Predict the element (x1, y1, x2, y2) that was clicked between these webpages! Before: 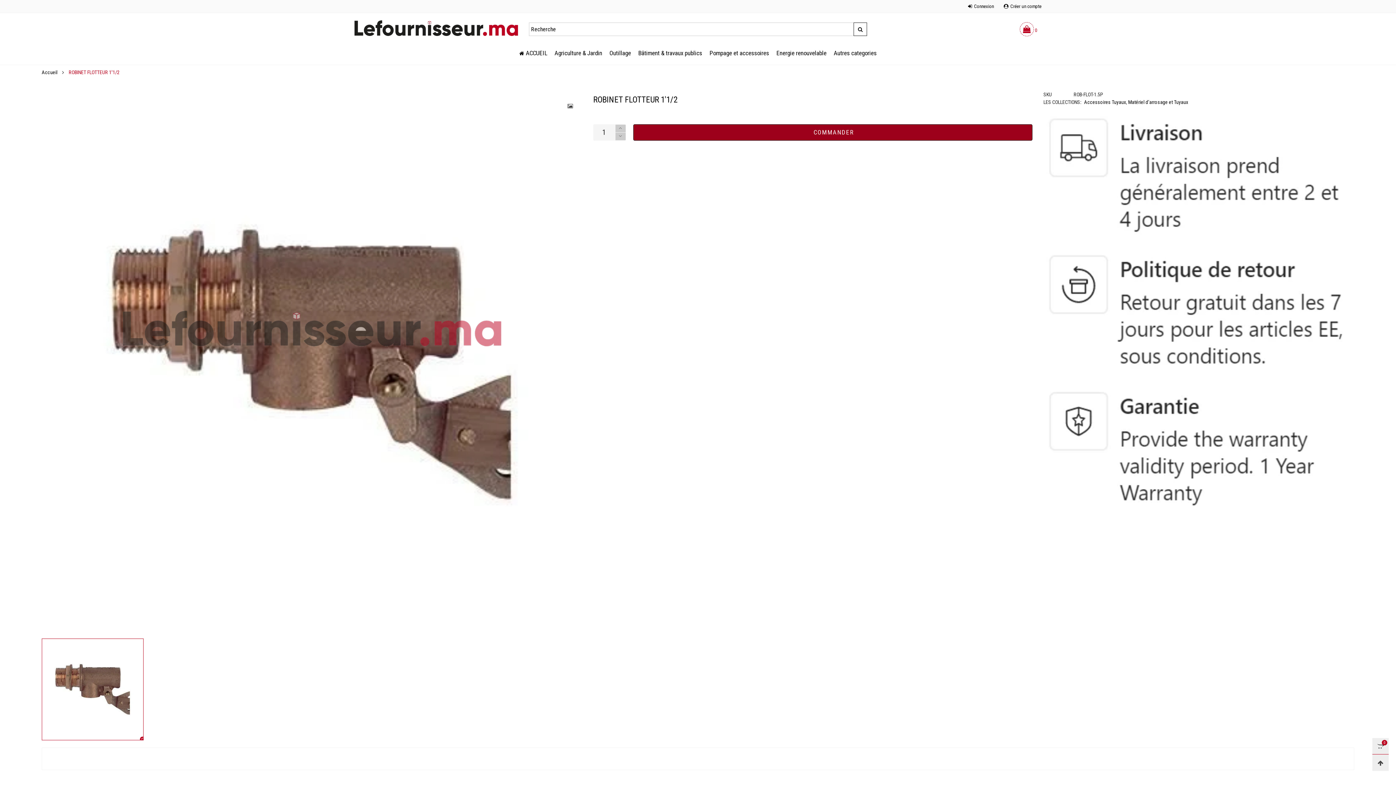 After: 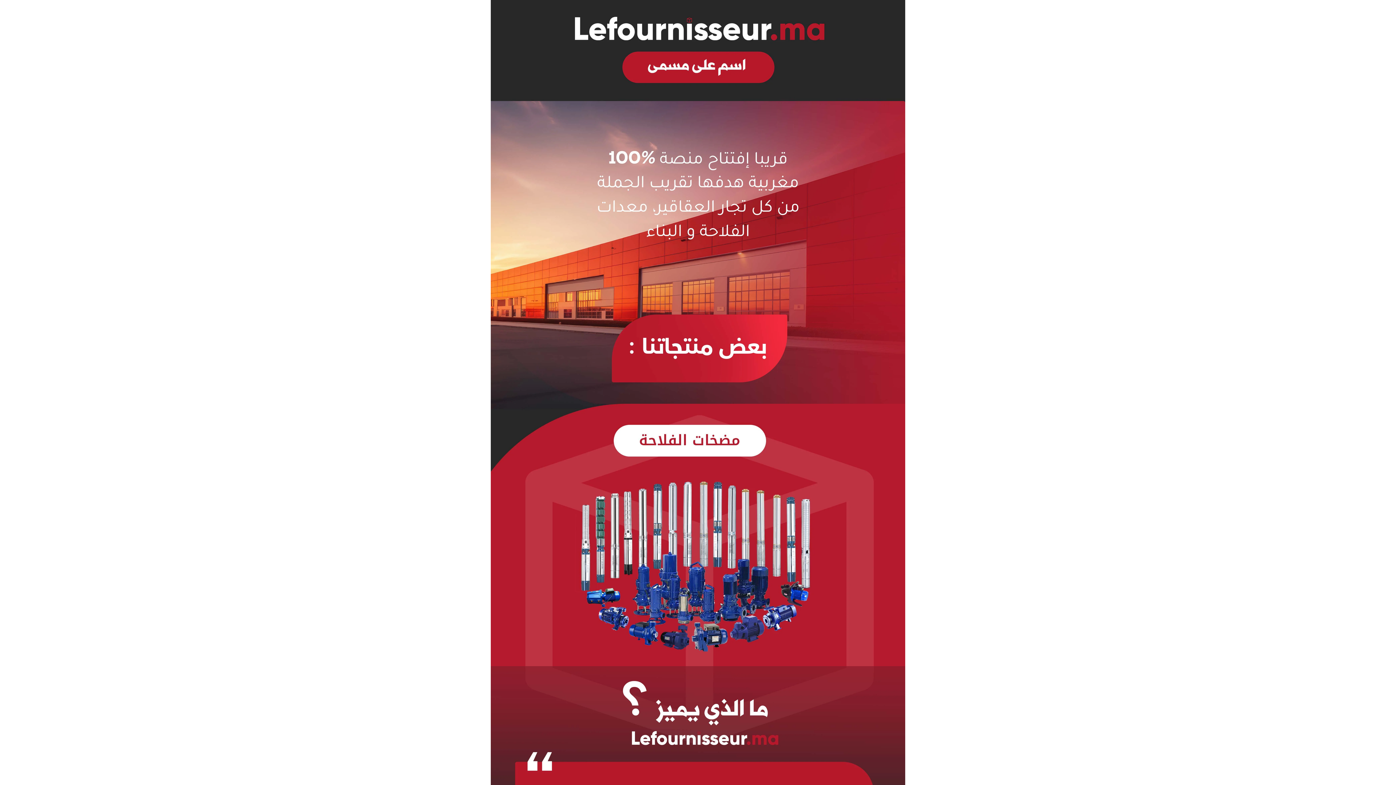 Action: bbox: (41, 69, 58, 75) label: Accueil 